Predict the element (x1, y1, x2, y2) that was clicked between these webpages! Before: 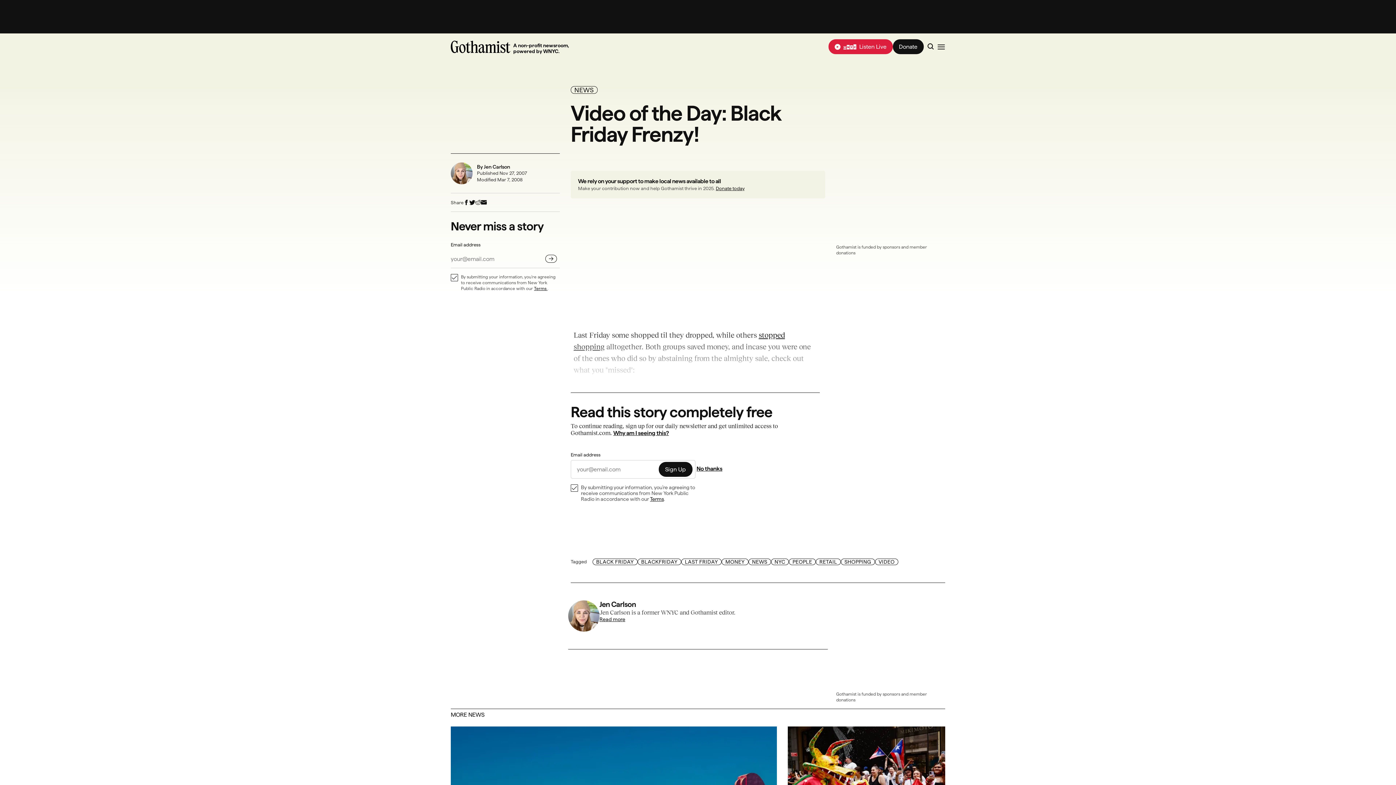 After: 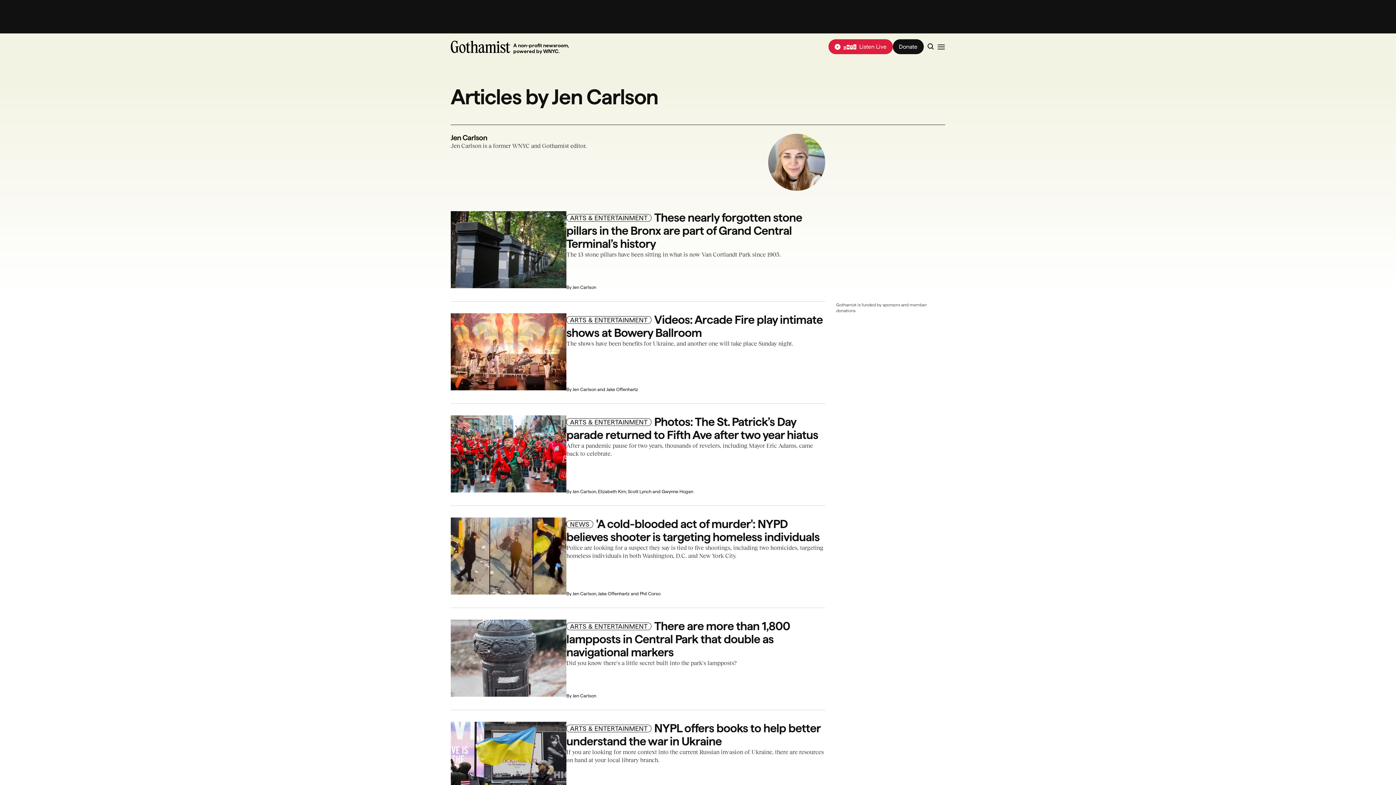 Action: label: Jen Carlson bbox: (599, 600, 636, 608)